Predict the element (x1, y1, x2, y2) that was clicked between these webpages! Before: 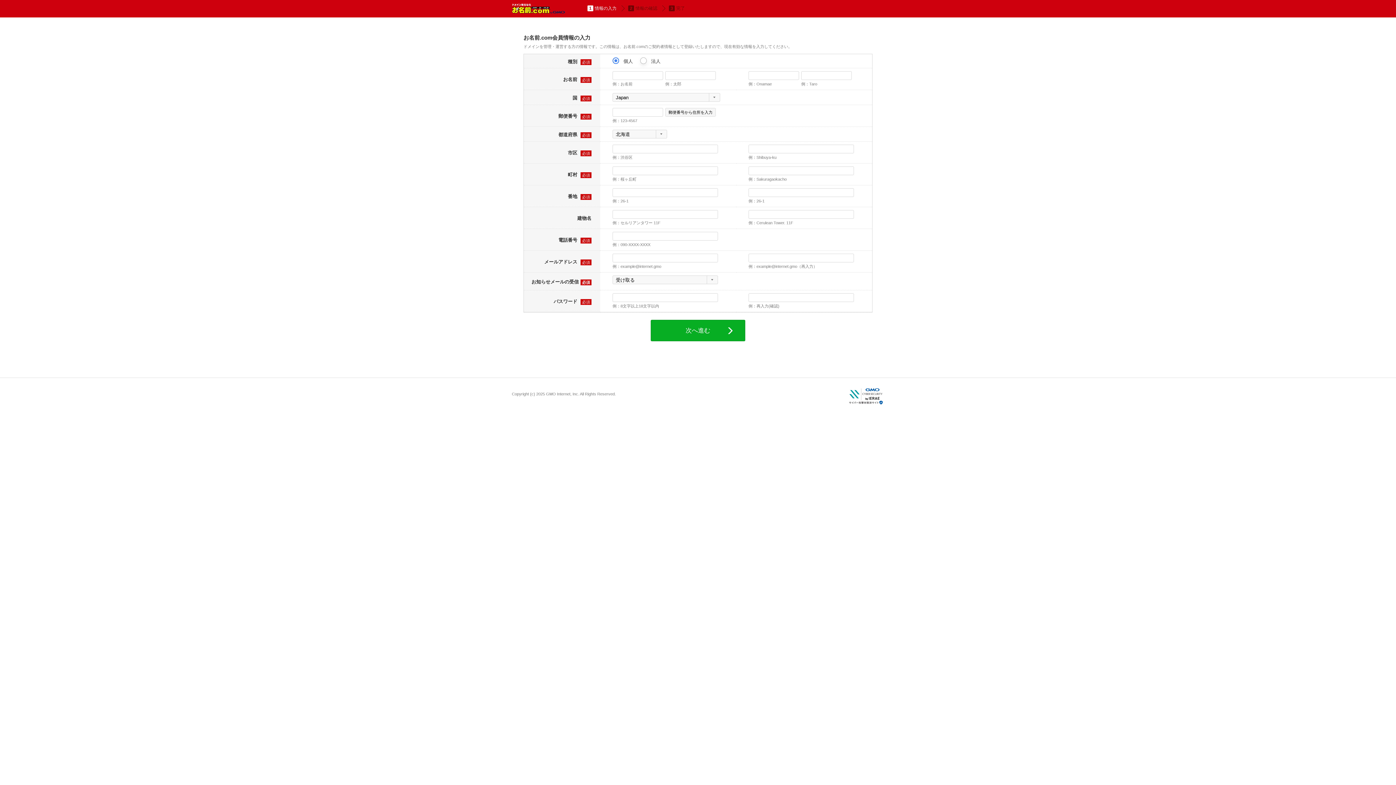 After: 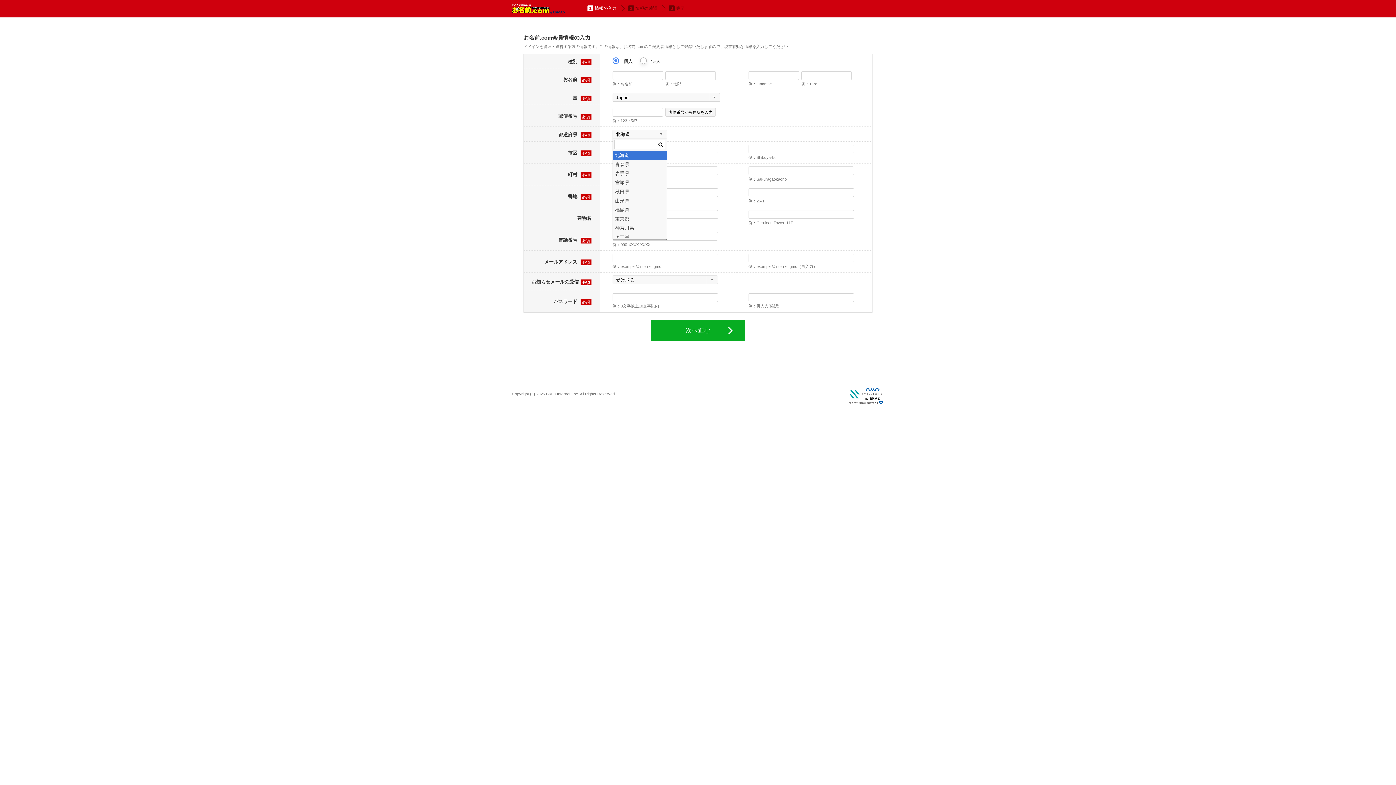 Action: bbox: (612, 129, 667, 138) label: 北海道